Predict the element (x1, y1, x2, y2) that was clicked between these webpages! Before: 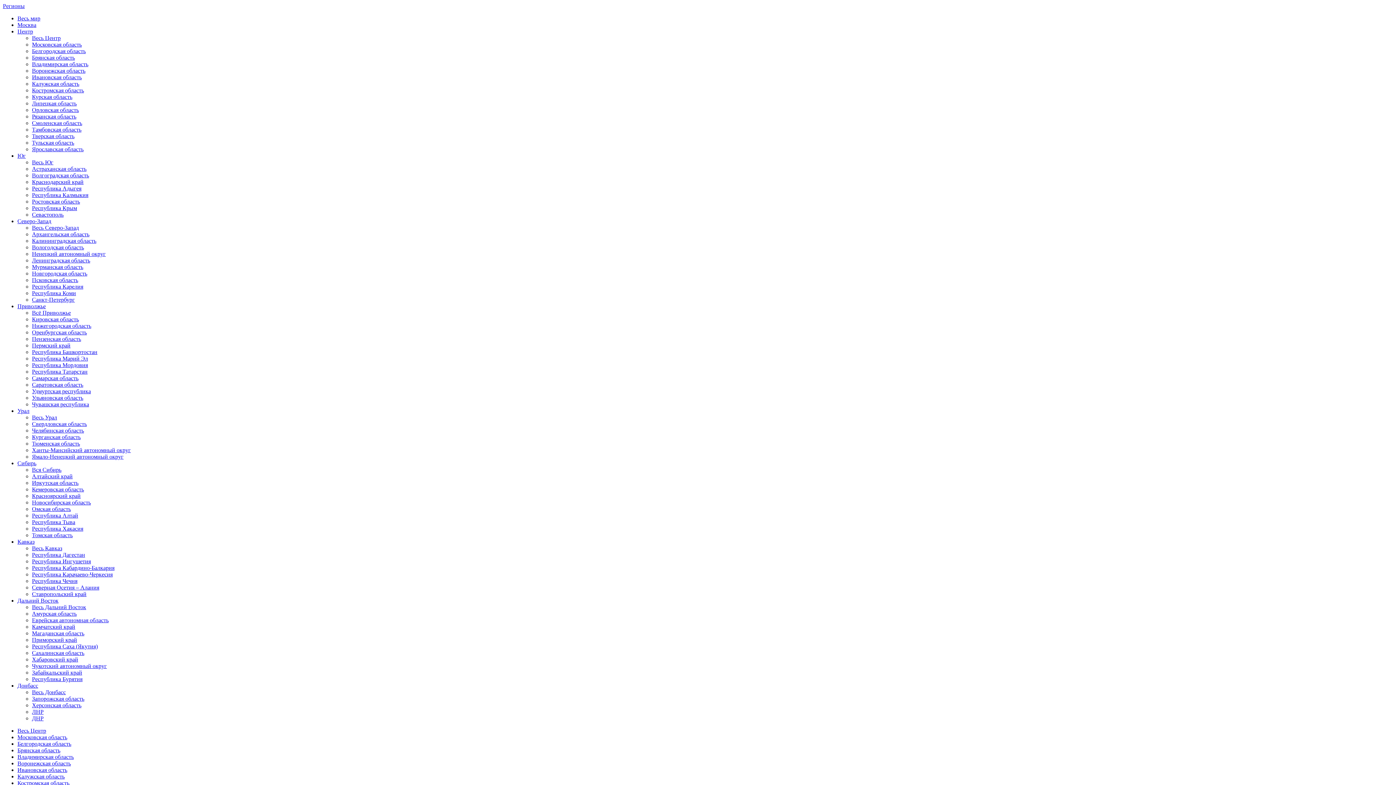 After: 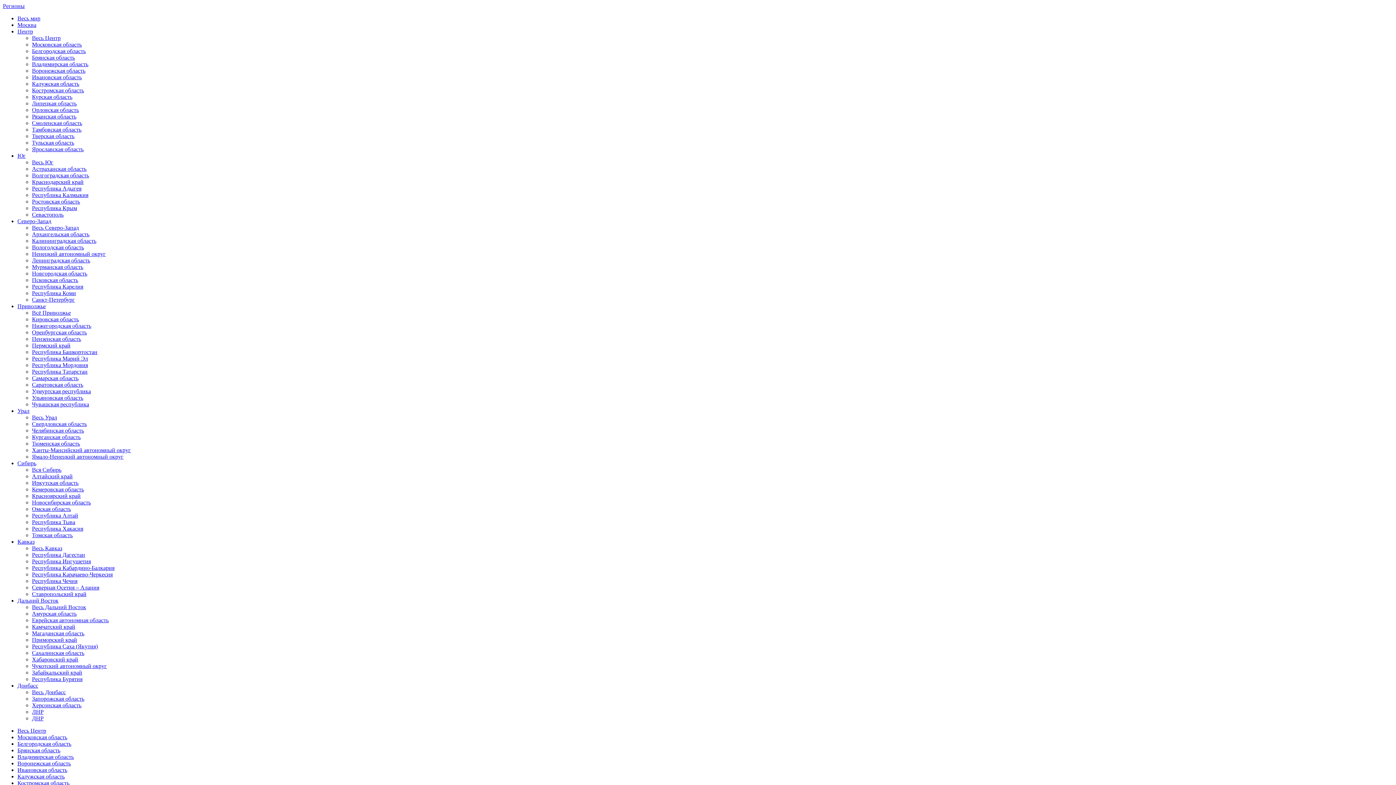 Action: label: Чукотский автономный округ bbox: (32, 663, 106, 669)